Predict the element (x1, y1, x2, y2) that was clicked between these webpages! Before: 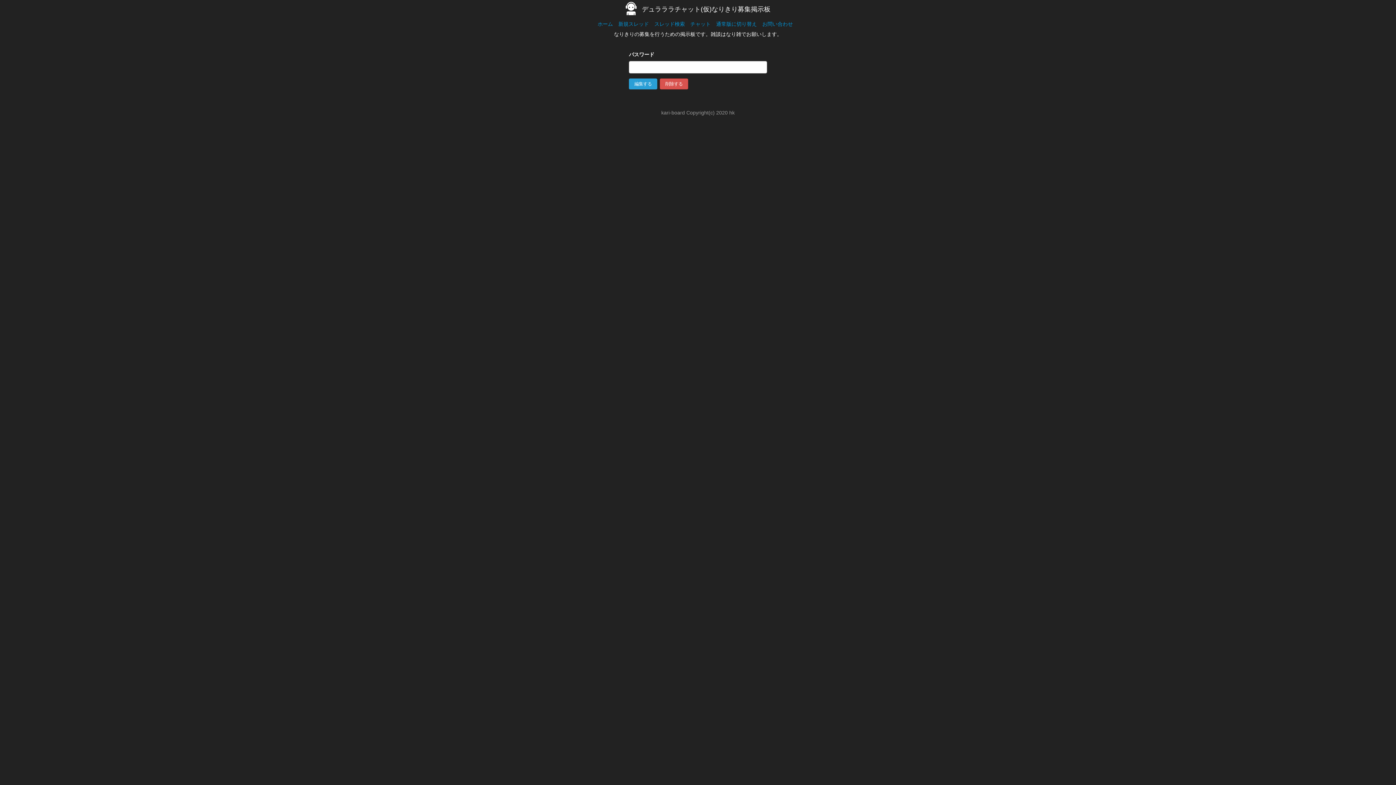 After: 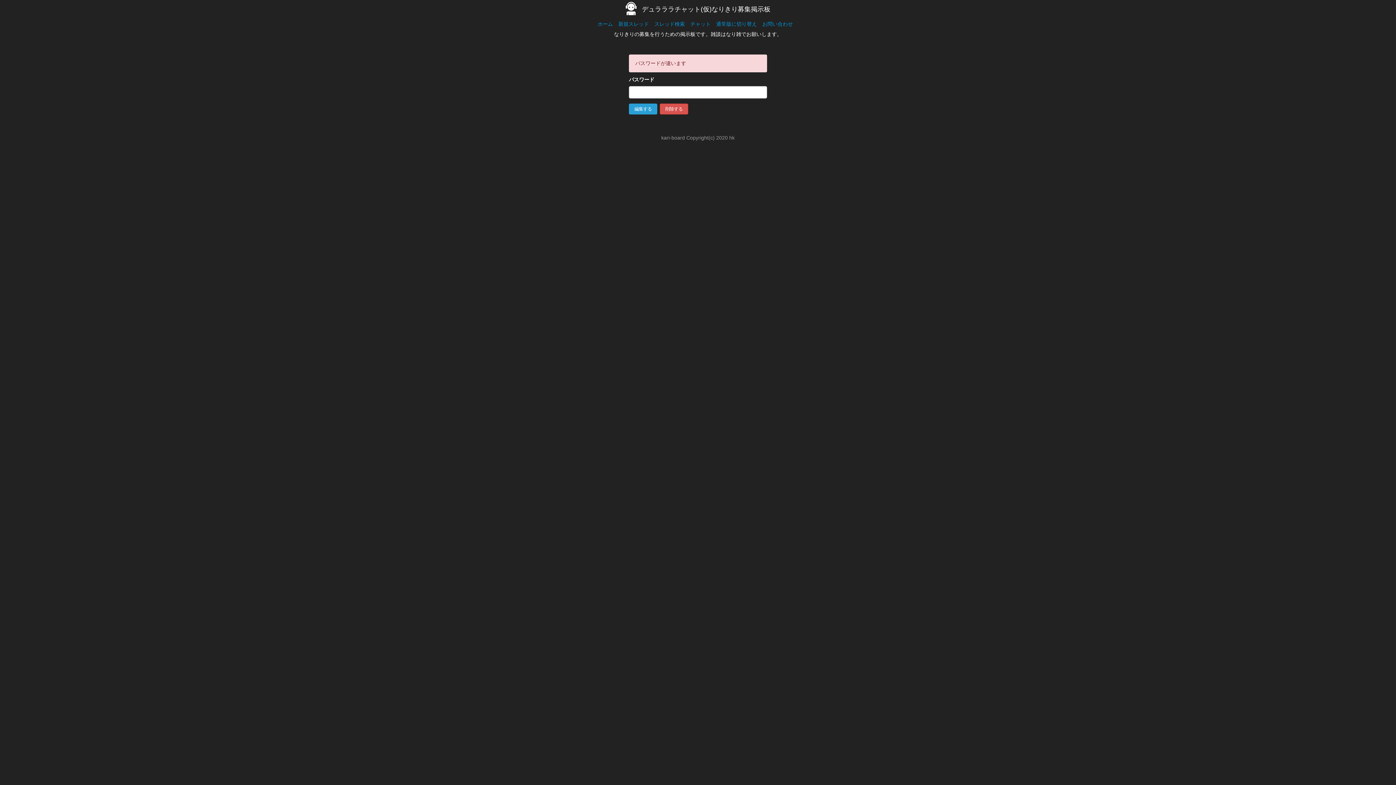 Action: bbox: (660, 78, 688, 89) label: 削除する